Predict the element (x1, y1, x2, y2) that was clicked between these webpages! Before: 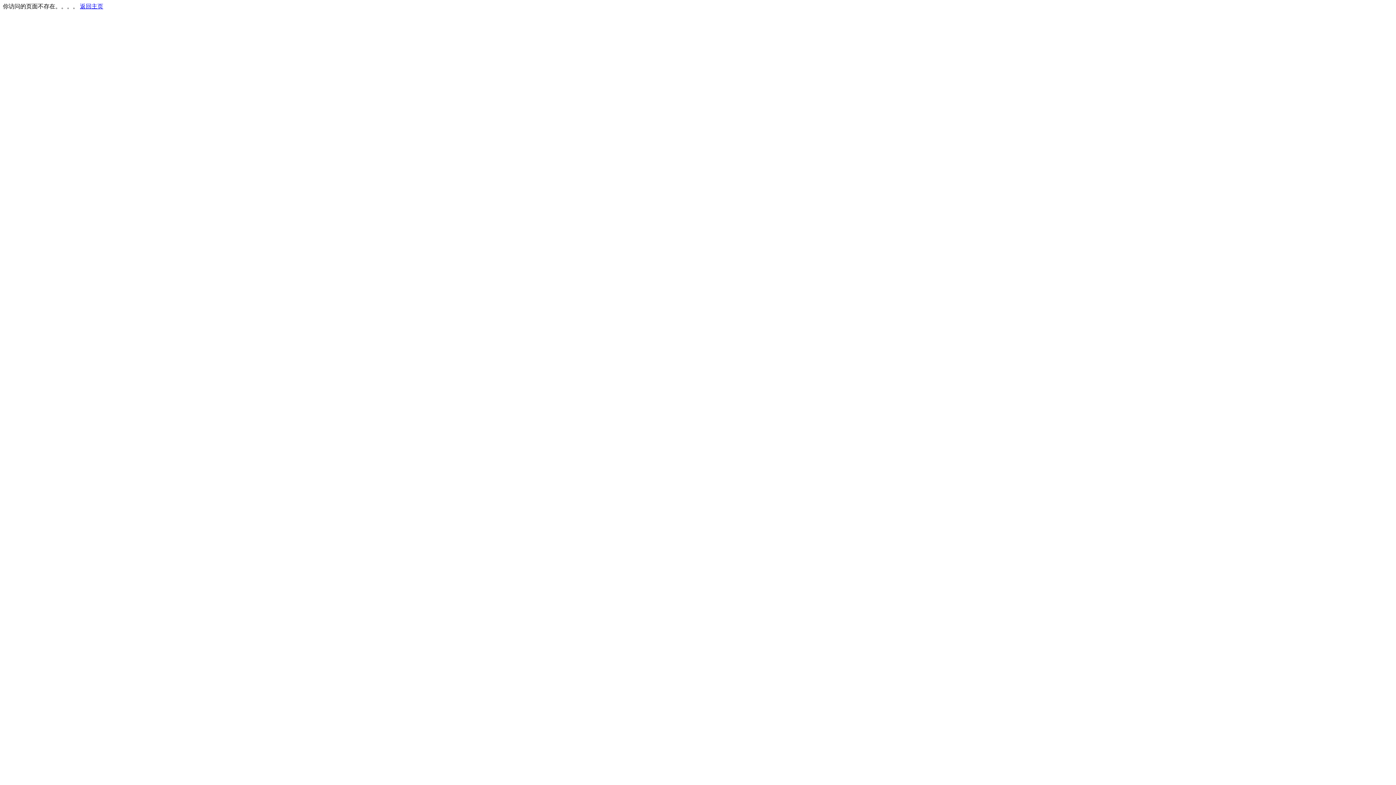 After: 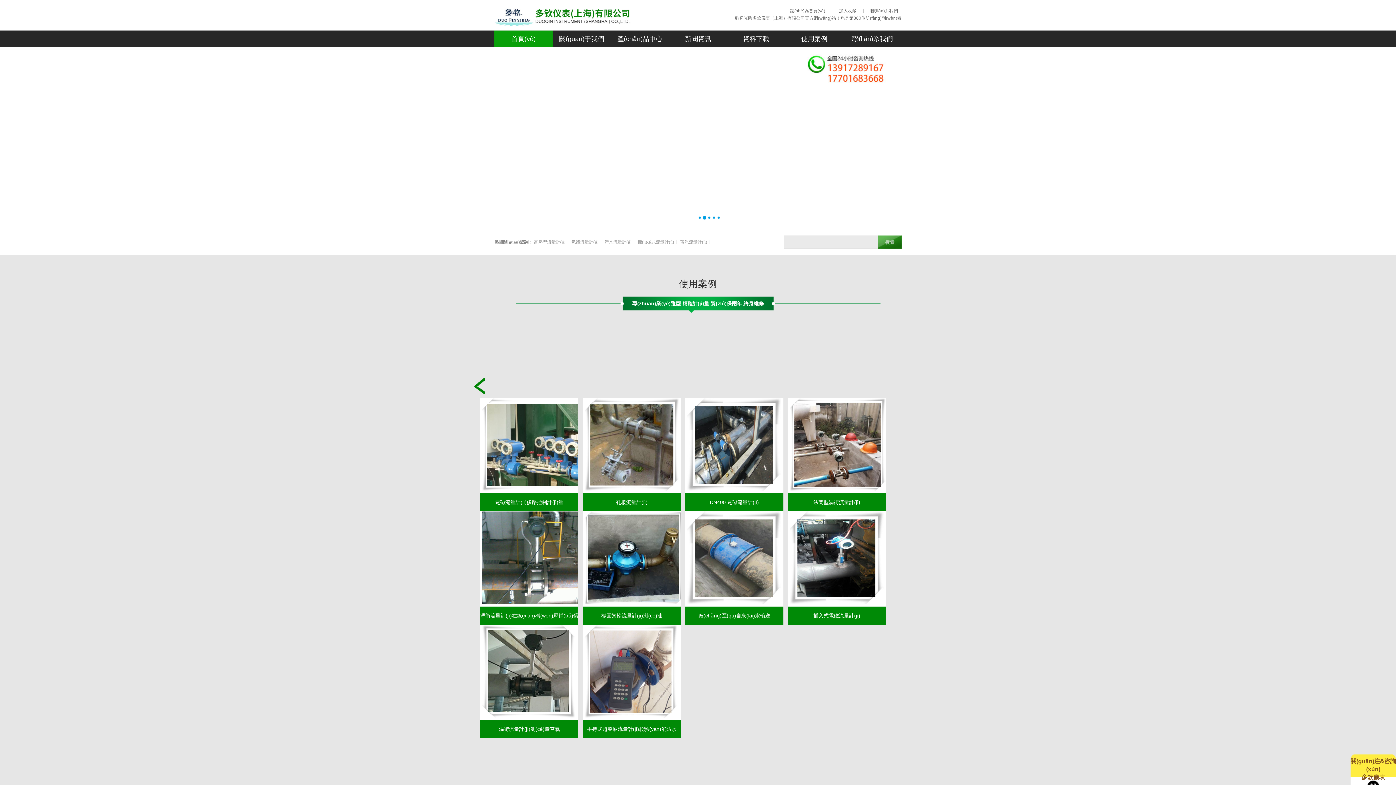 Action: label: 返回主页 bbox: (80, 3, 103, 9)